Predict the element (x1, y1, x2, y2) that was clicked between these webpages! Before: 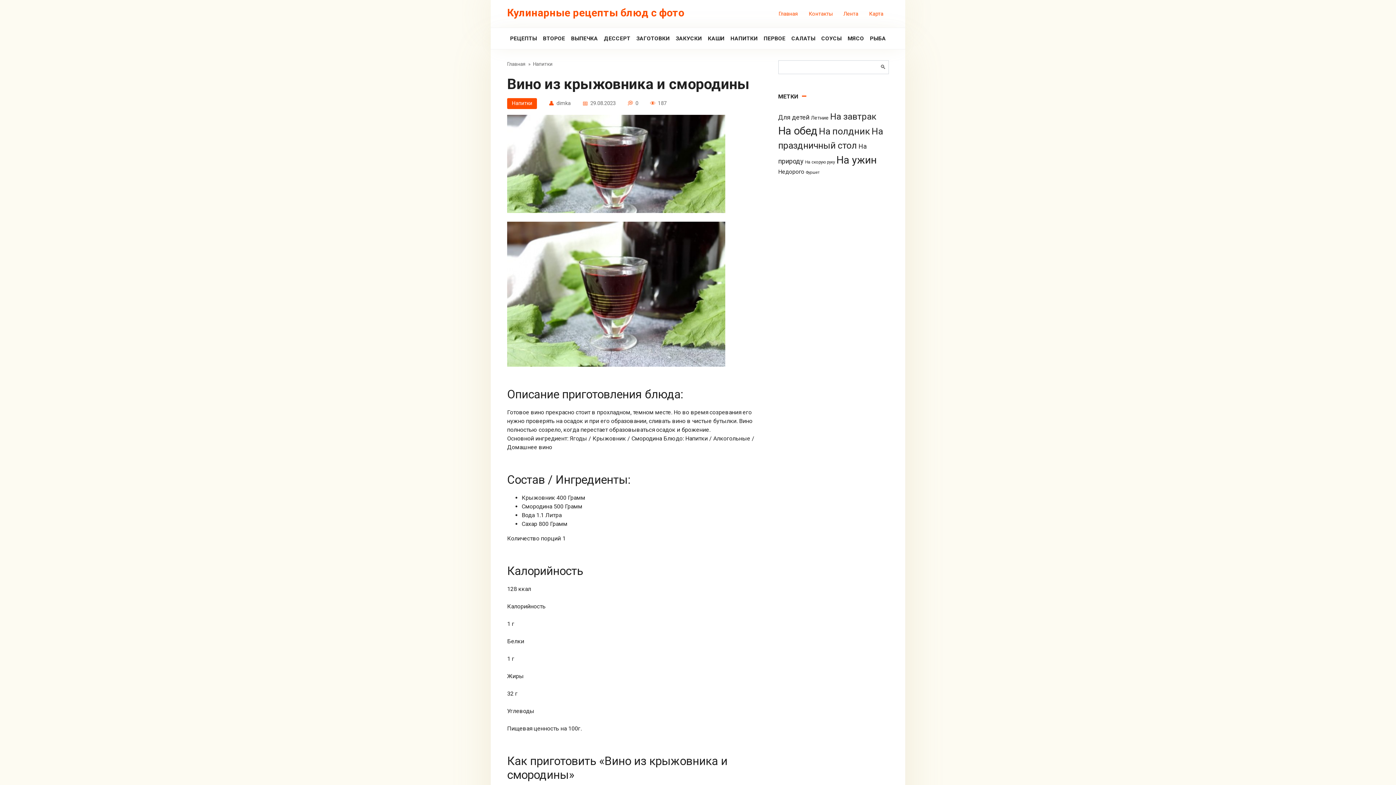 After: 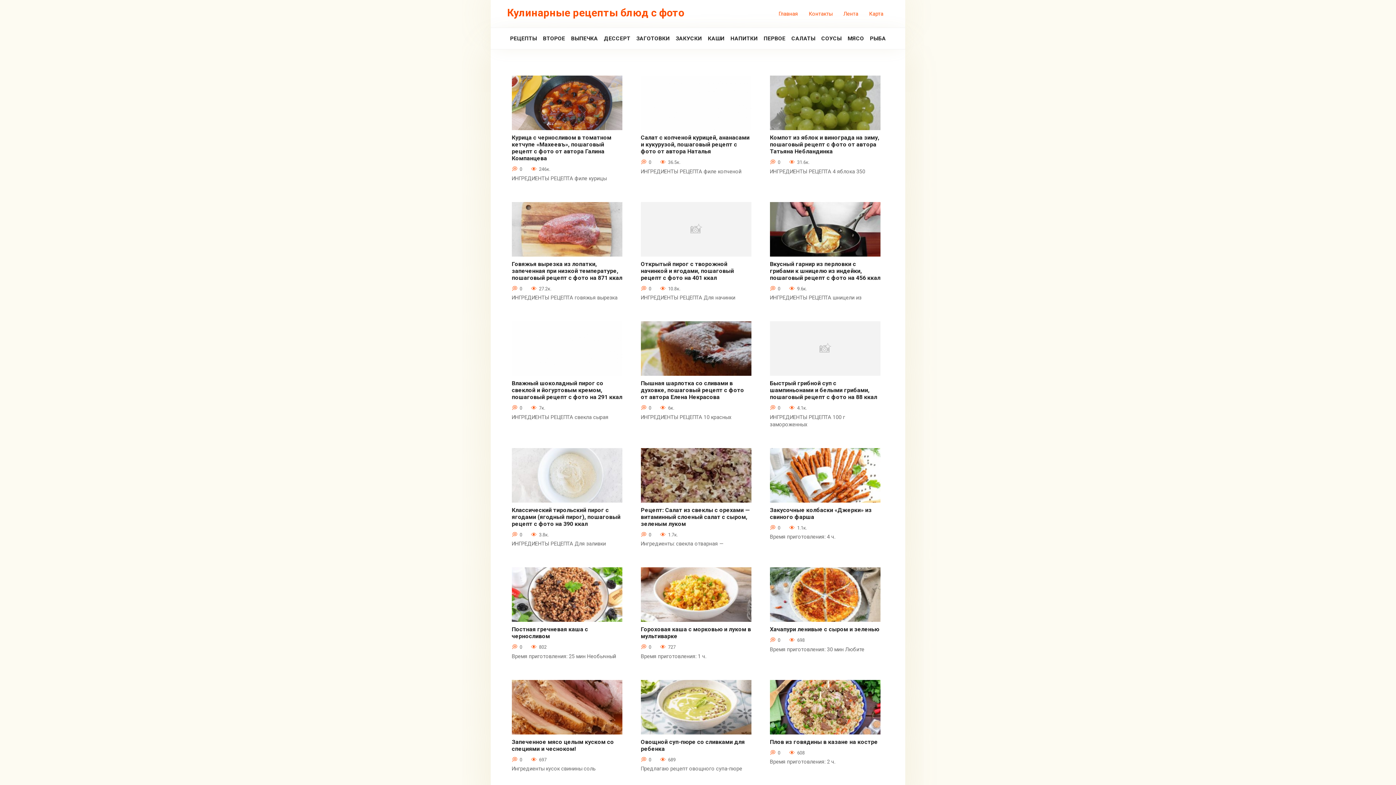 Action: bbox: (507, 6, 684, 18) label: Кулинарные рецепты блюд с фото